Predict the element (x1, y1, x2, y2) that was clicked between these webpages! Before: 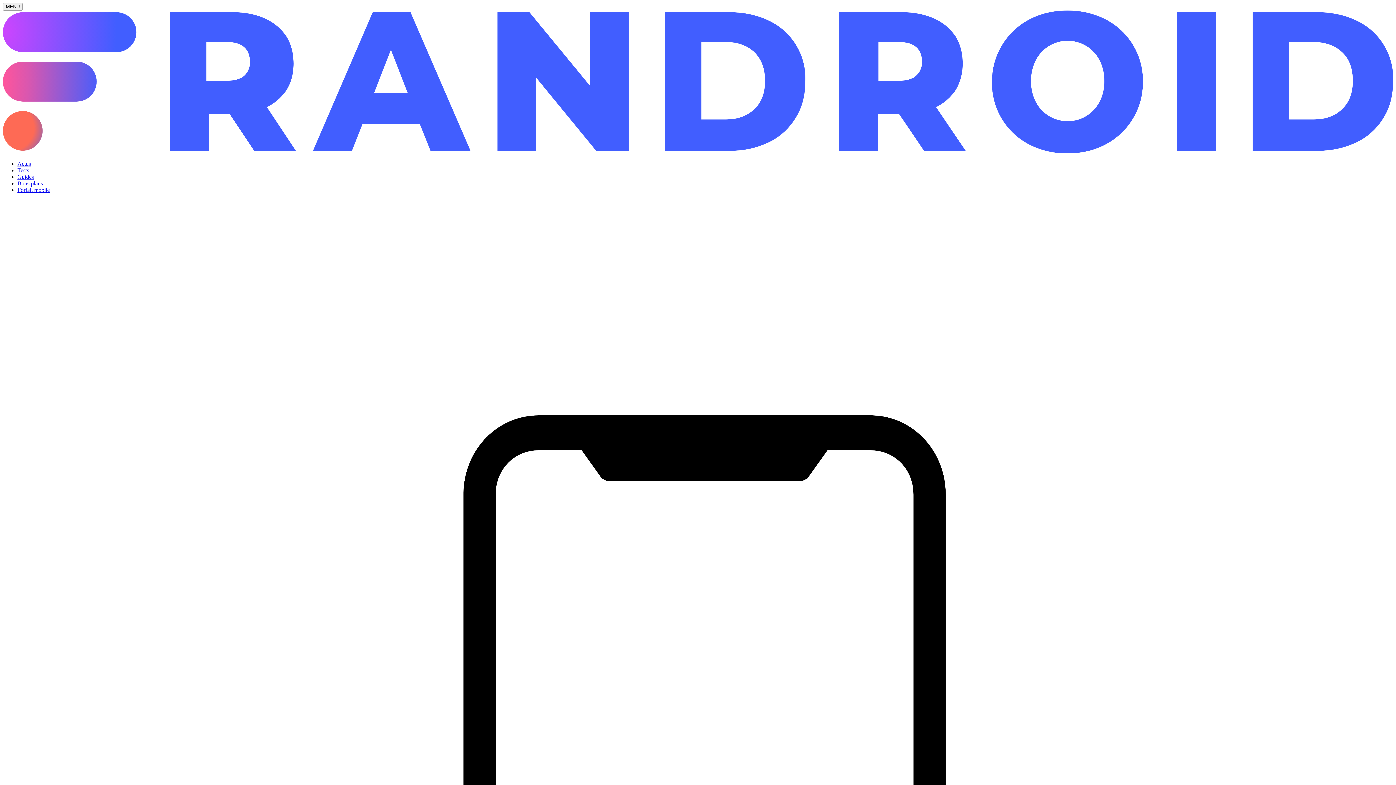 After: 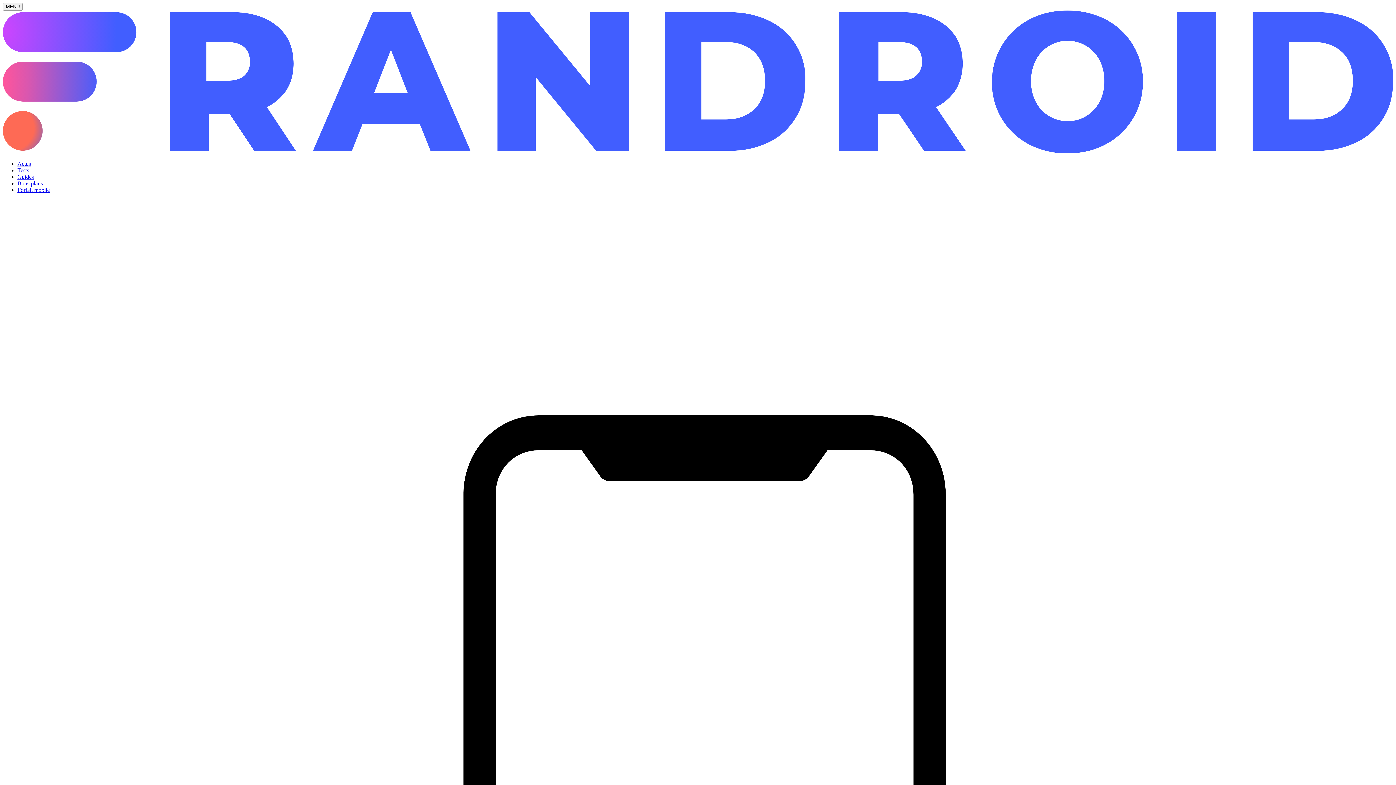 Action: label: Forfait mobile bbox: (17, 186, 49, 193)